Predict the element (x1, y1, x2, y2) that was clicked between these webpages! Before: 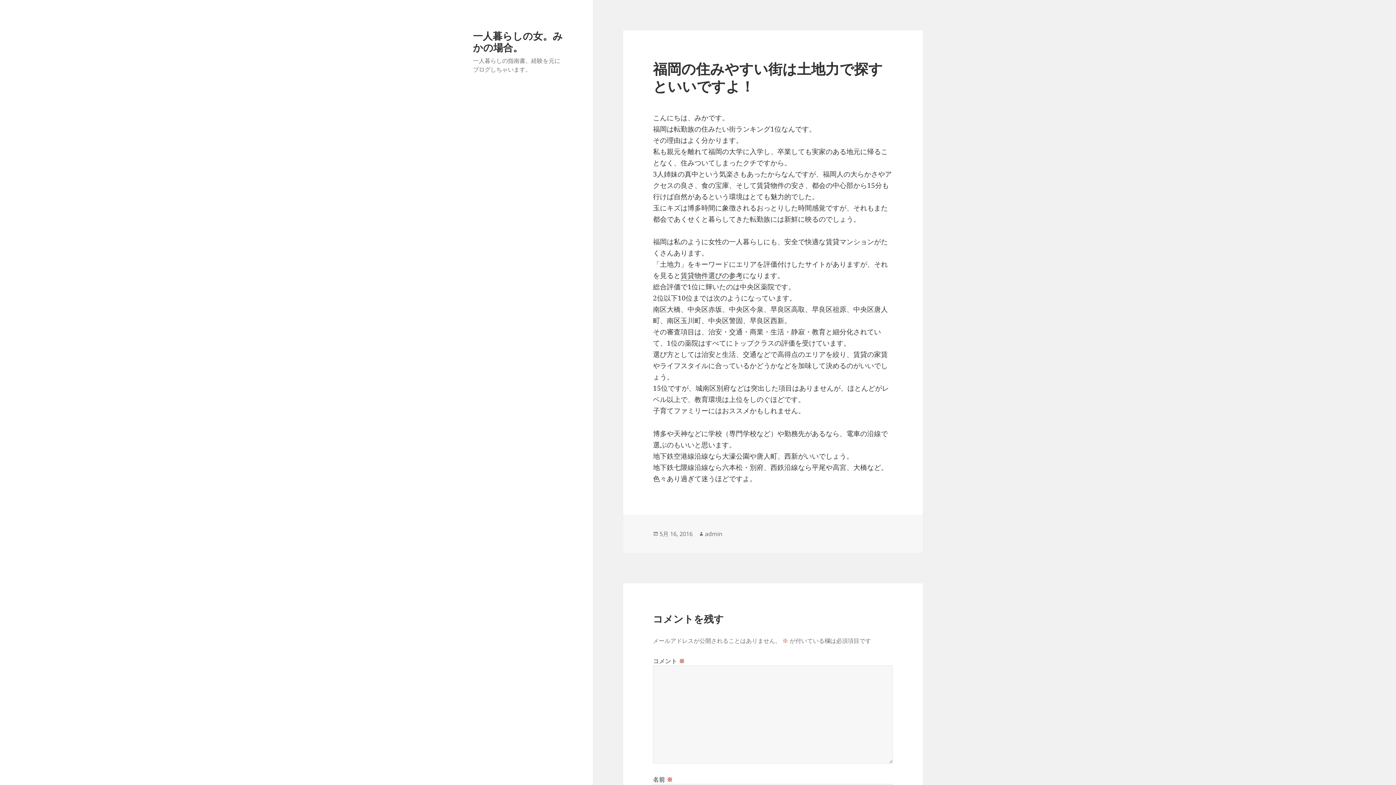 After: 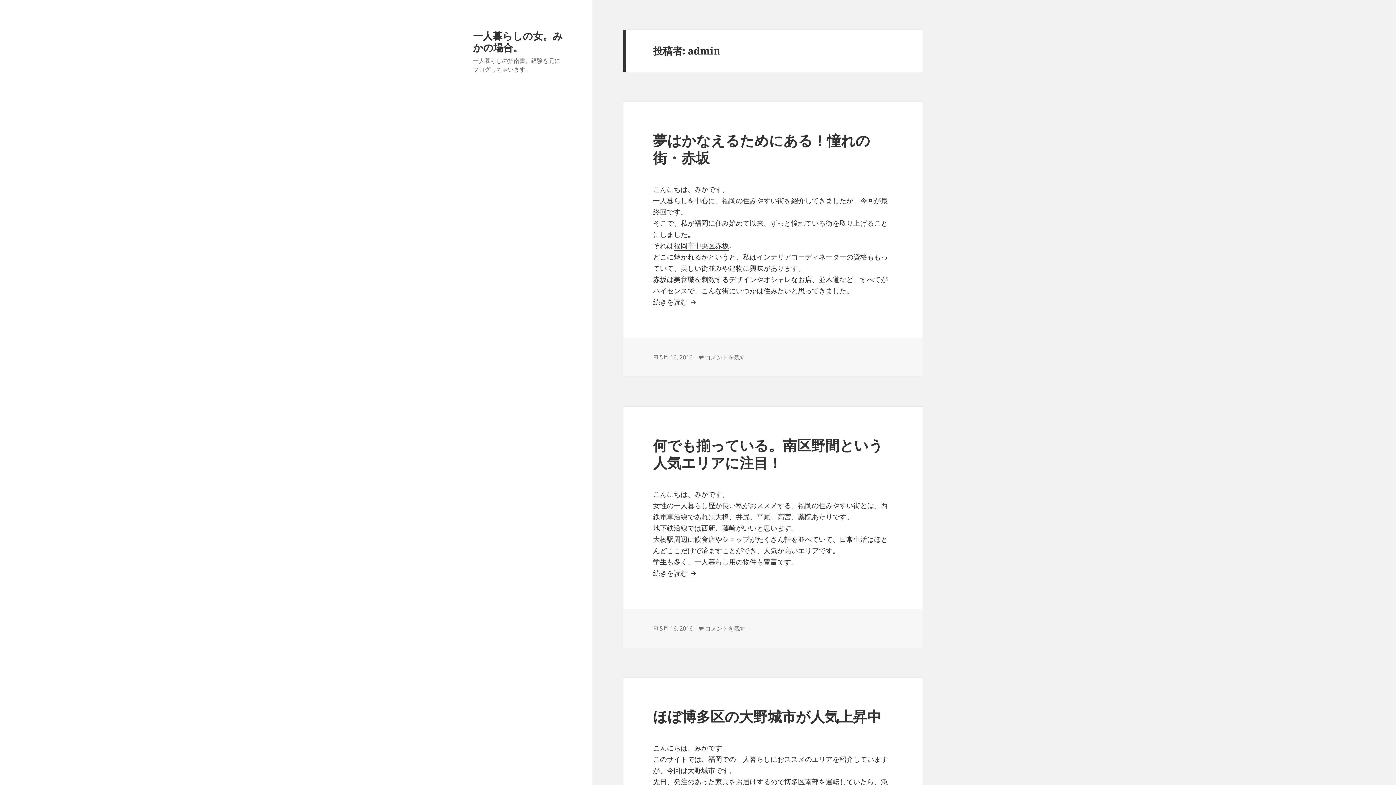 Action: bbox: (705, 530, 722, 538) label: admin